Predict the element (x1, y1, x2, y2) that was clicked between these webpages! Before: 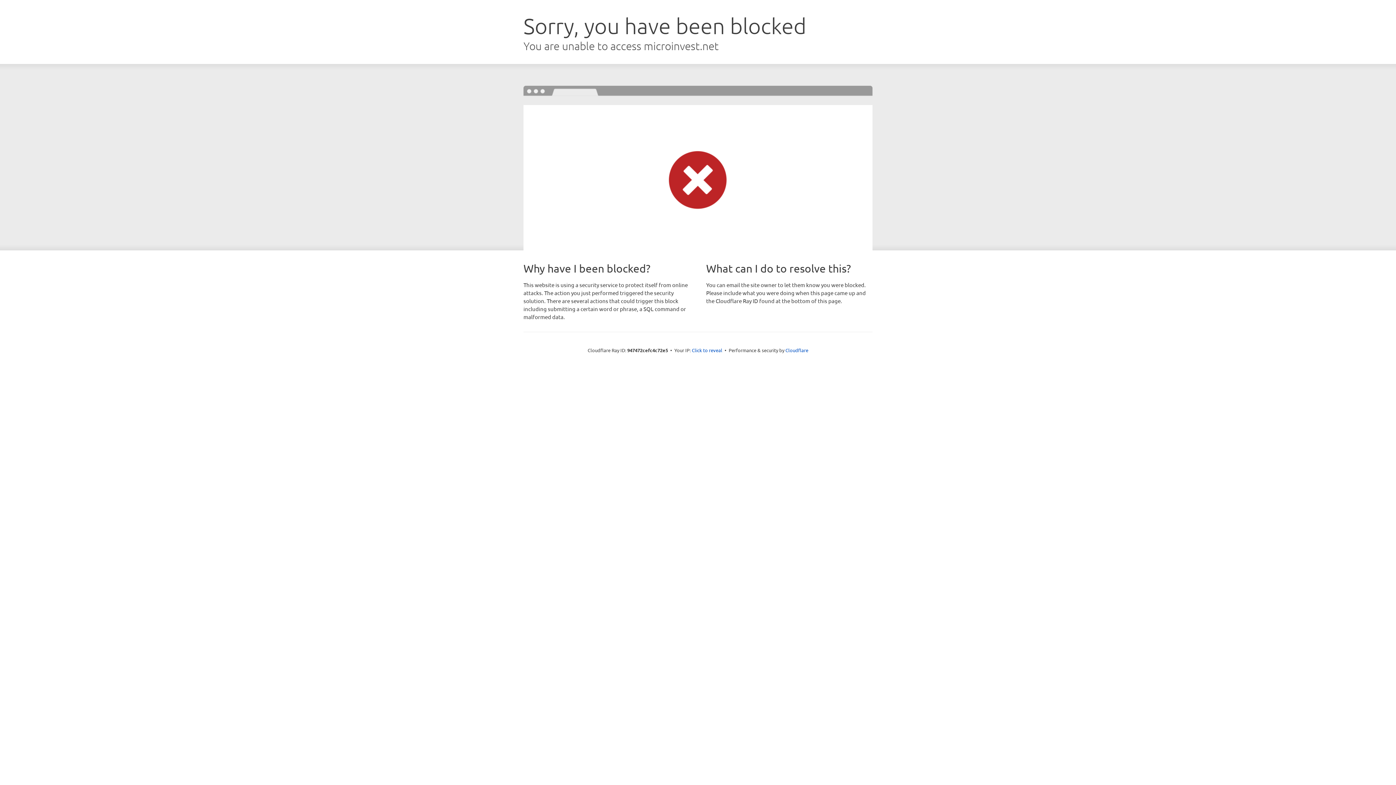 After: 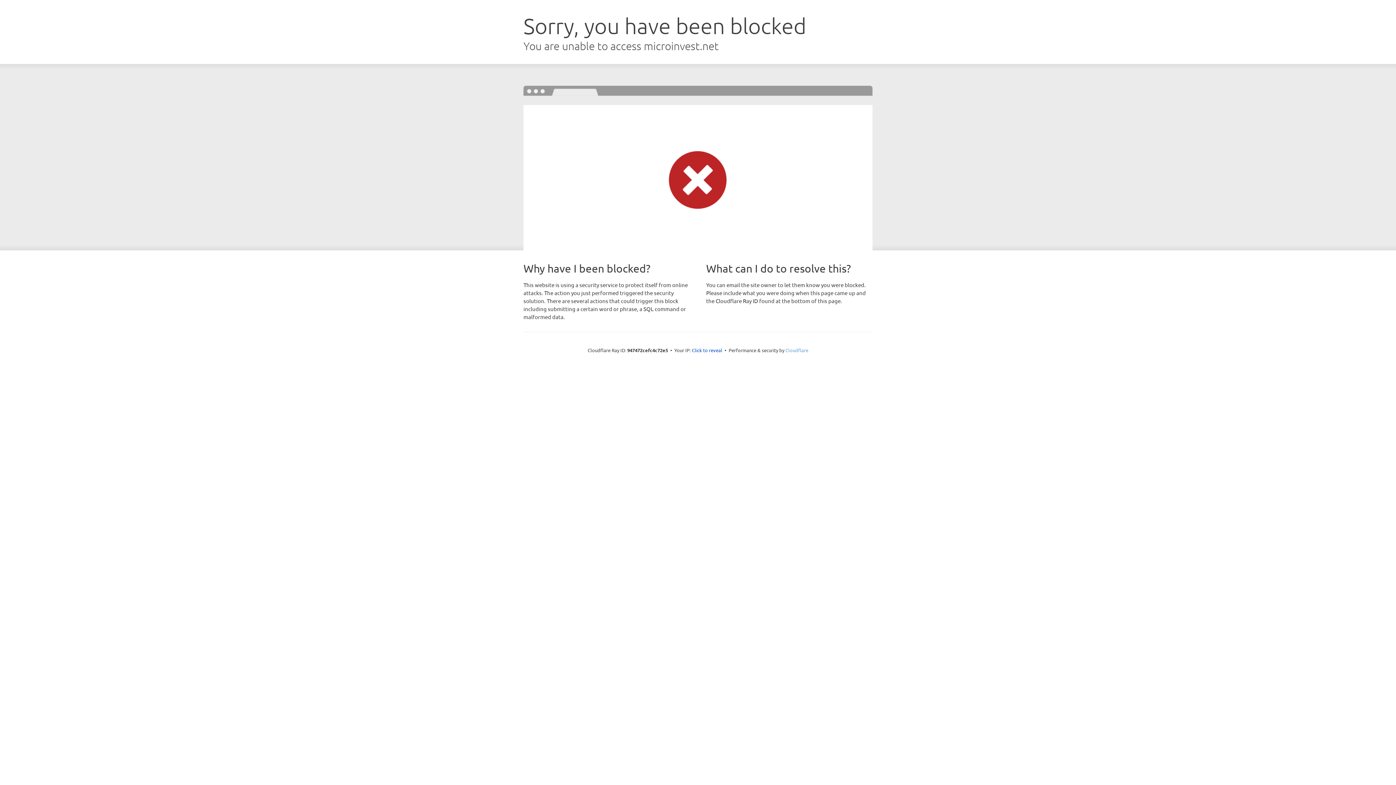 Action: label: Cloudflare bbox: (785, 347, 808, 353)